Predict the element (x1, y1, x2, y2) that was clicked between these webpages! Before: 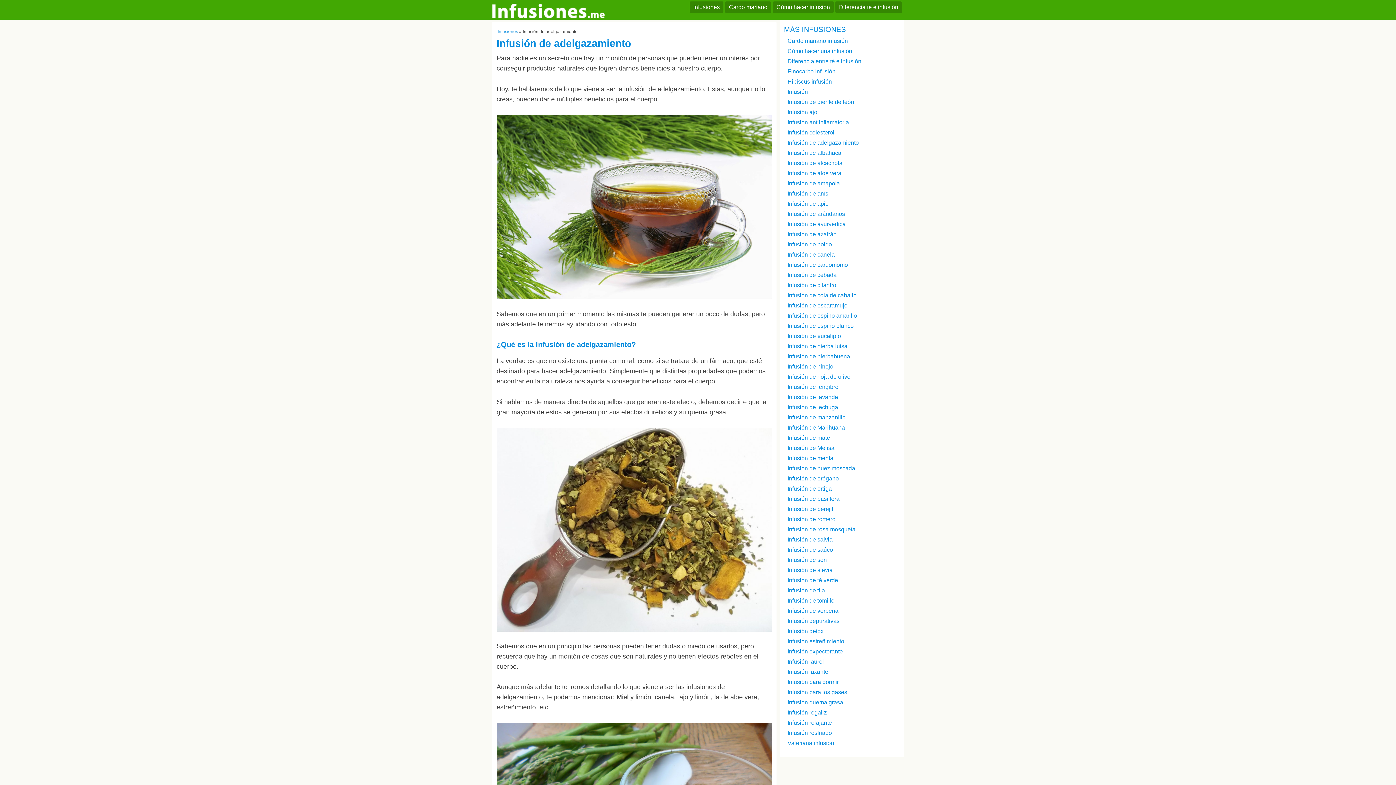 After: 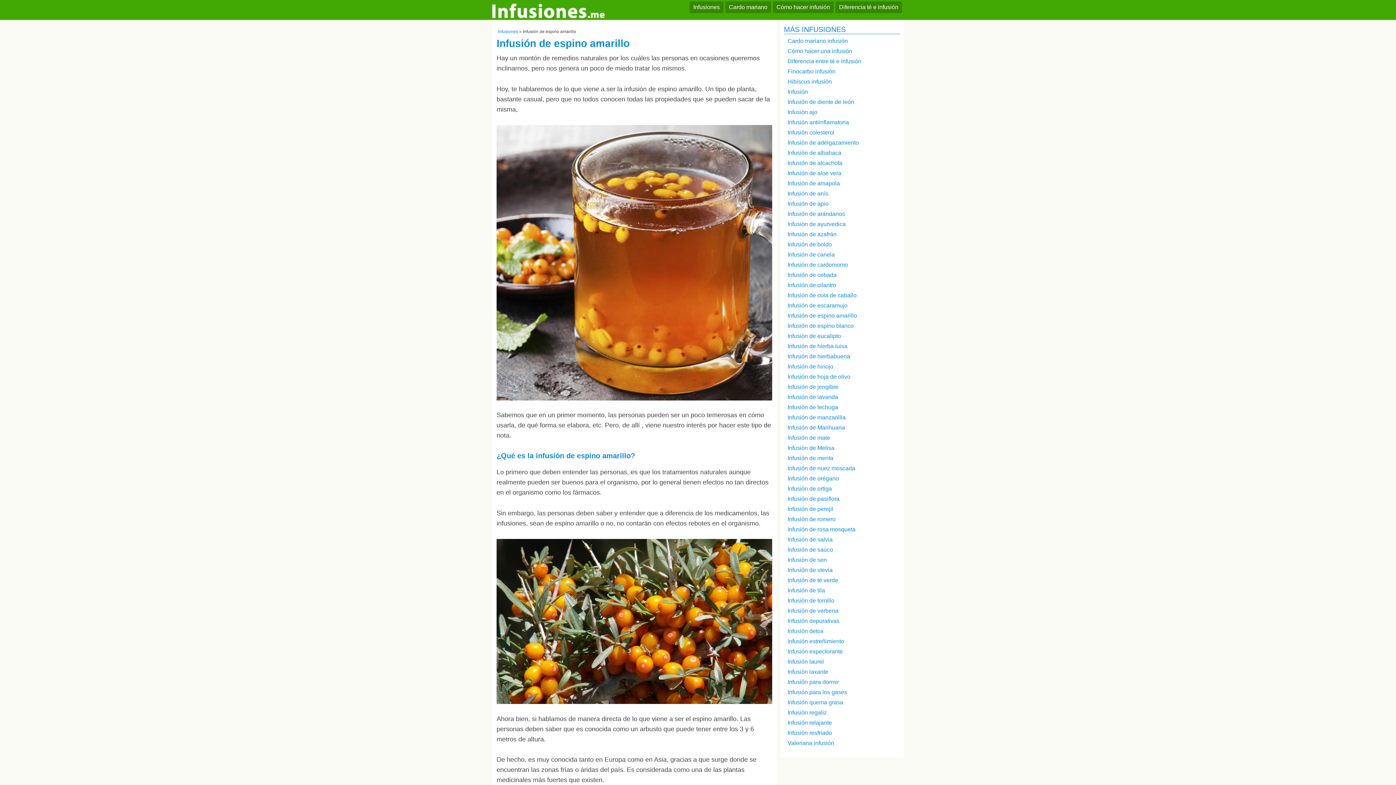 Action: bbox: (780, 312, 903, 322) label: Infusión de espino amarillo